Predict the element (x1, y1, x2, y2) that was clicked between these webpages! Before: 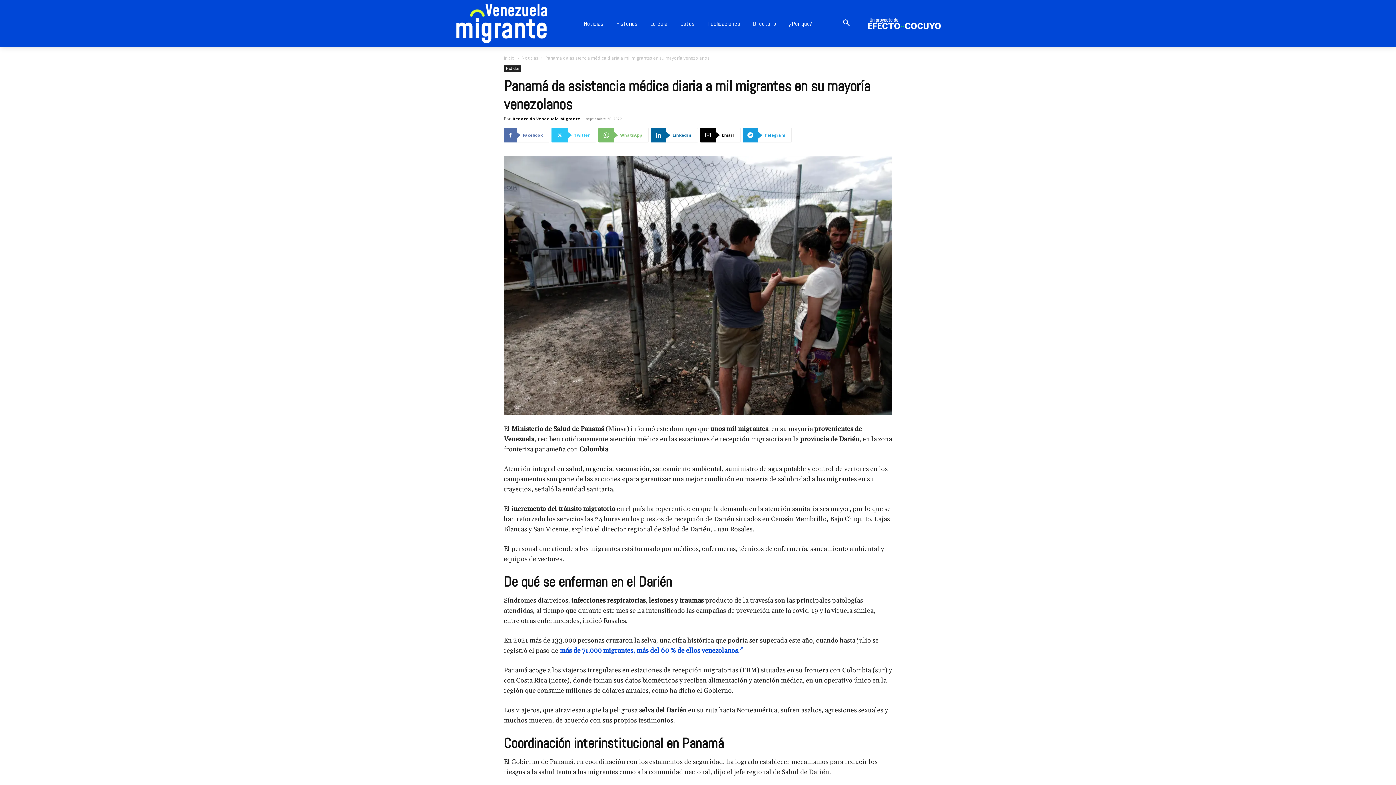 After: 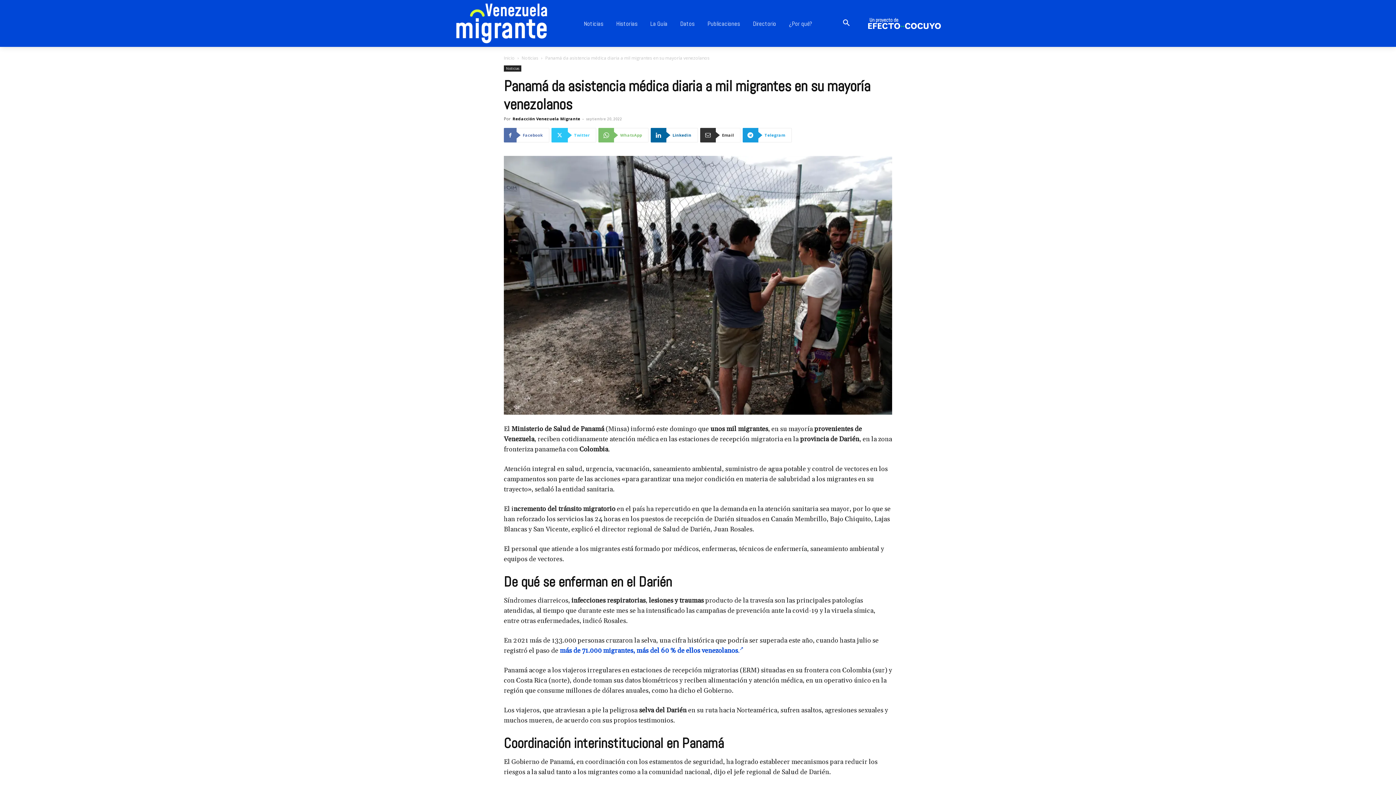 Action: bbox: (700, 128, 740, 142) label: Email